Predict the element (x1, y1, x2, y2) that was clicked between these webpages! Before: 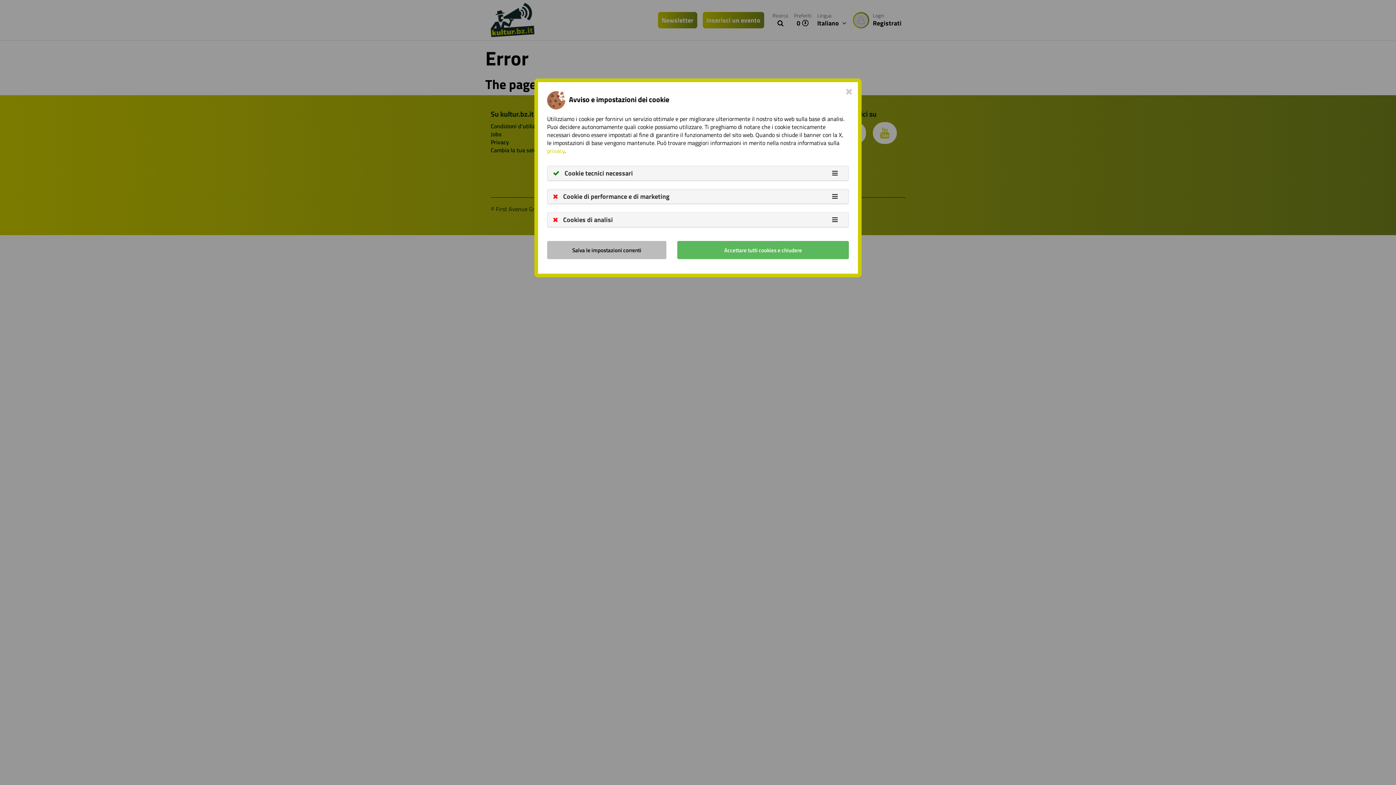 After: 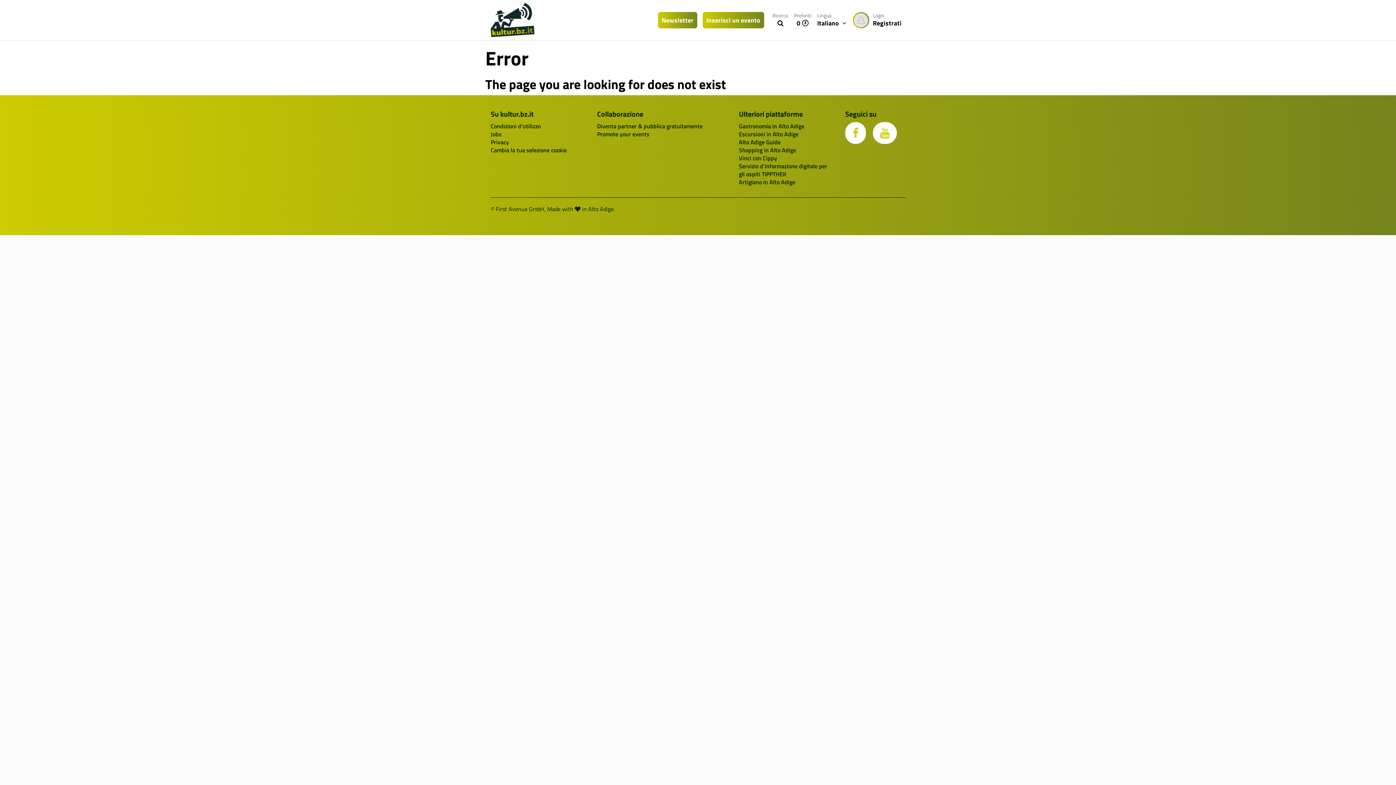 Action: label: Close bbox: (845, 86, 852, 95)